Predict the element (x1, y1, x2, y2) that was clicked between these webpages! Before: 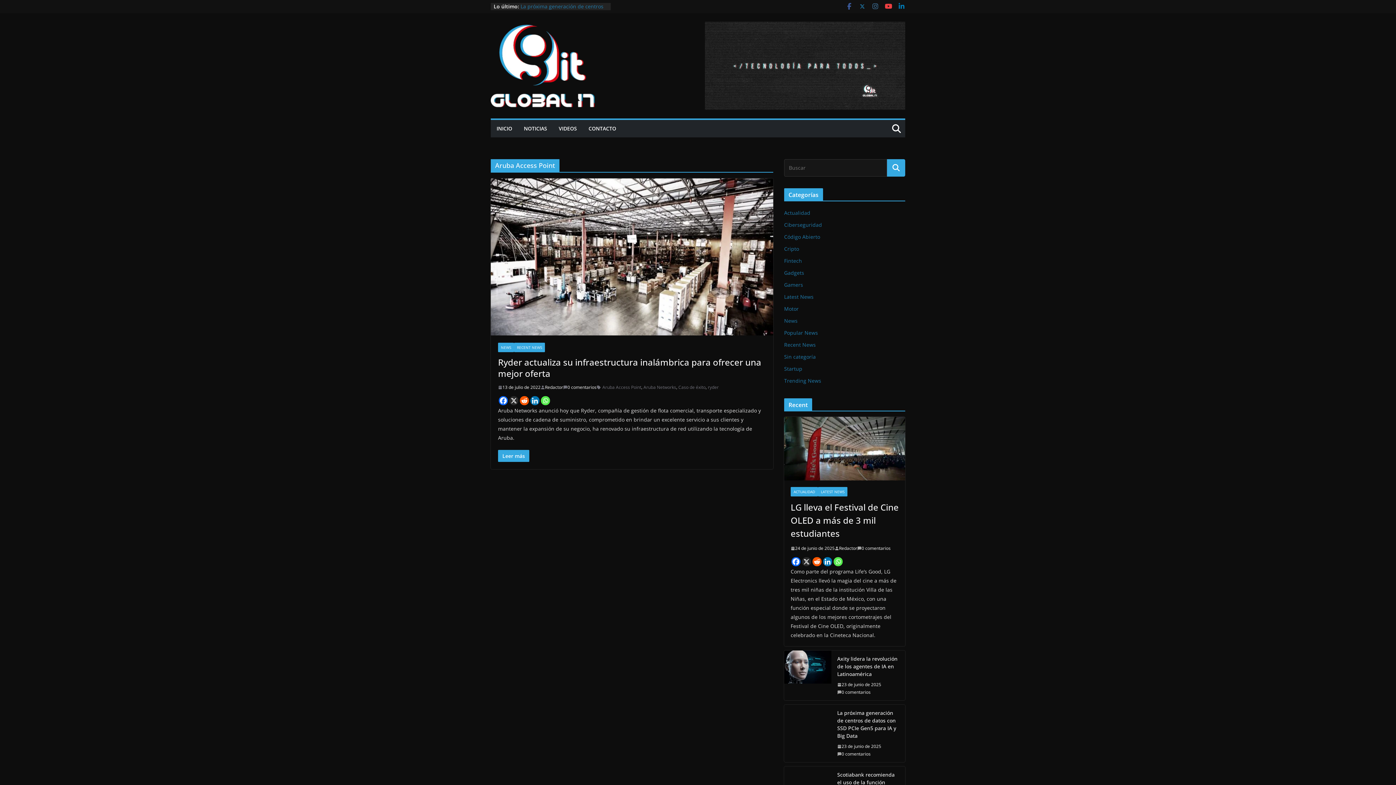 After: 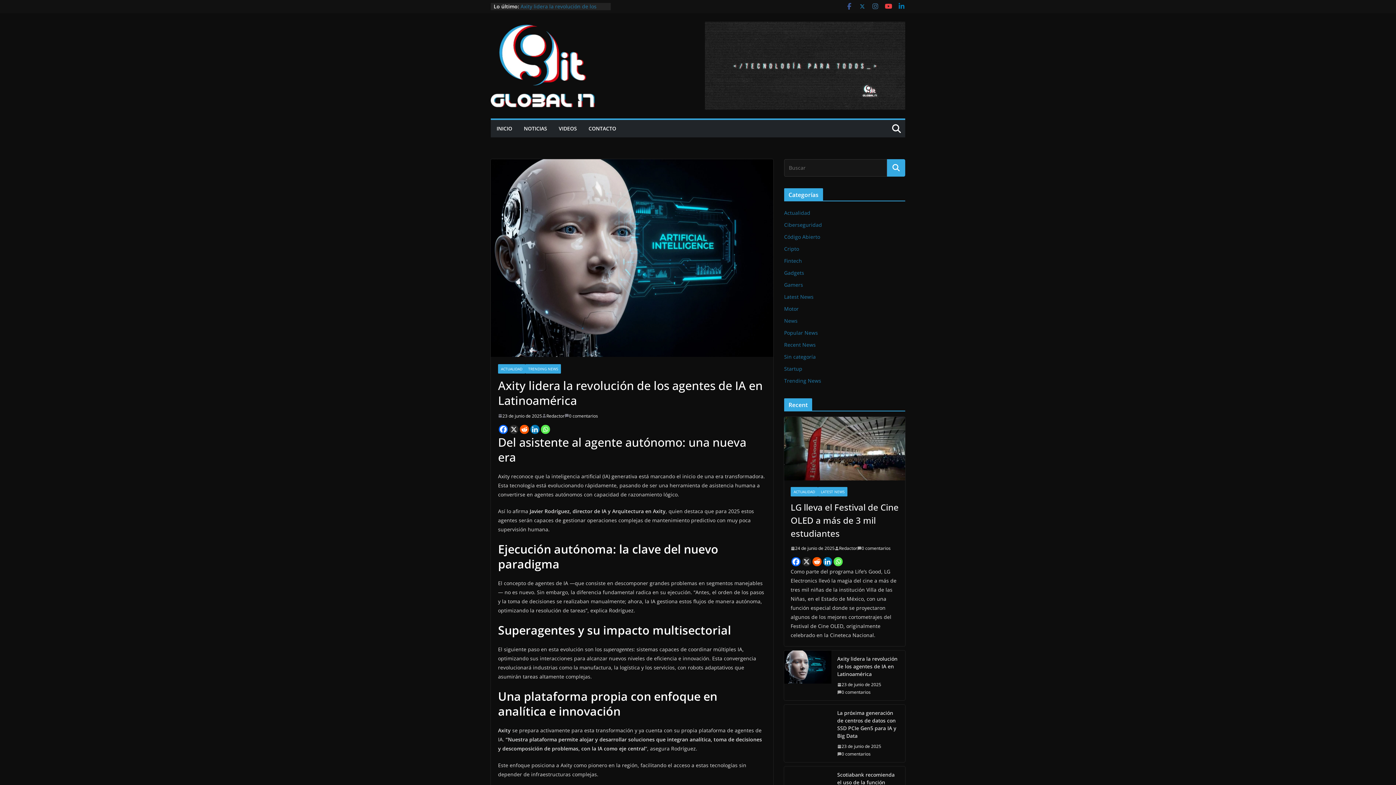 Action: label: 23 de junio de 2025 bbox: (837, 681, 881, 688)